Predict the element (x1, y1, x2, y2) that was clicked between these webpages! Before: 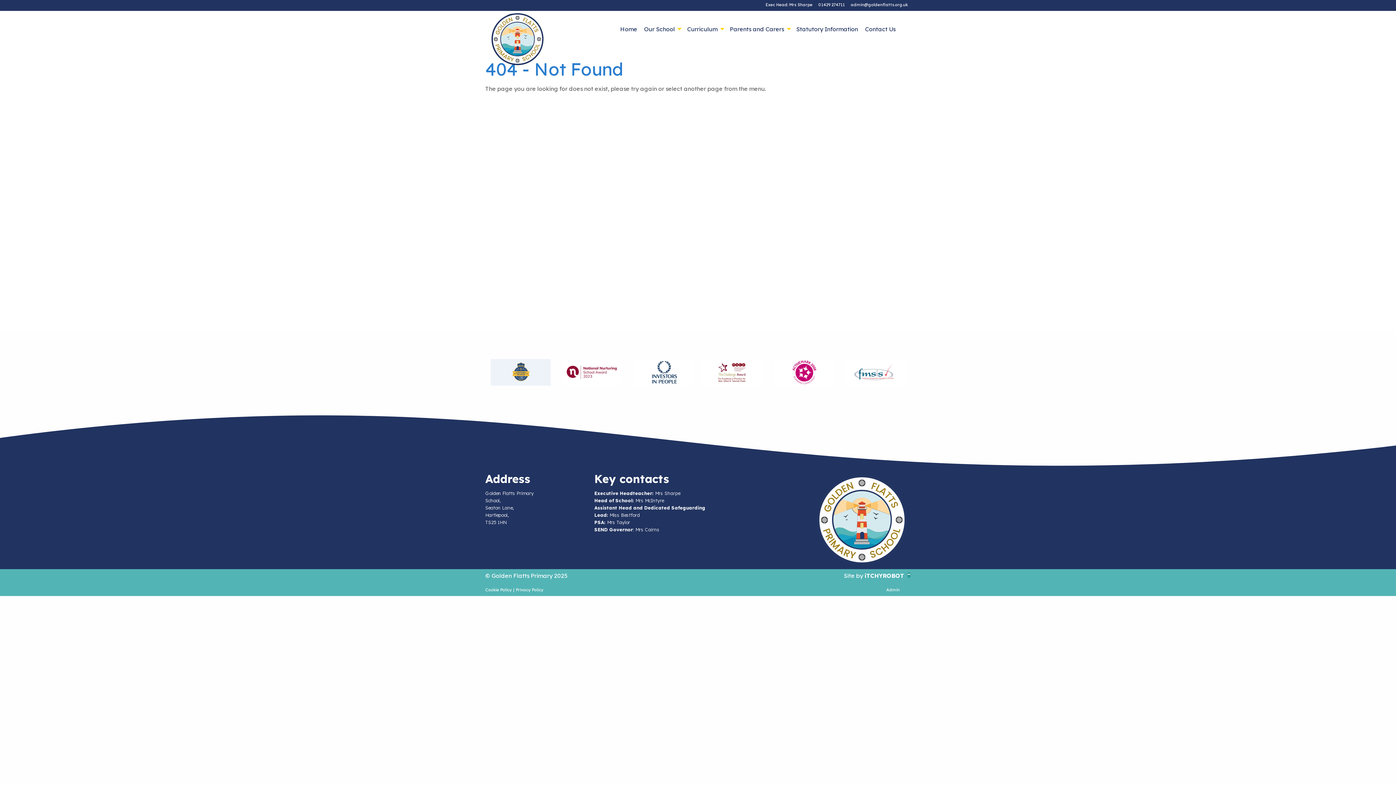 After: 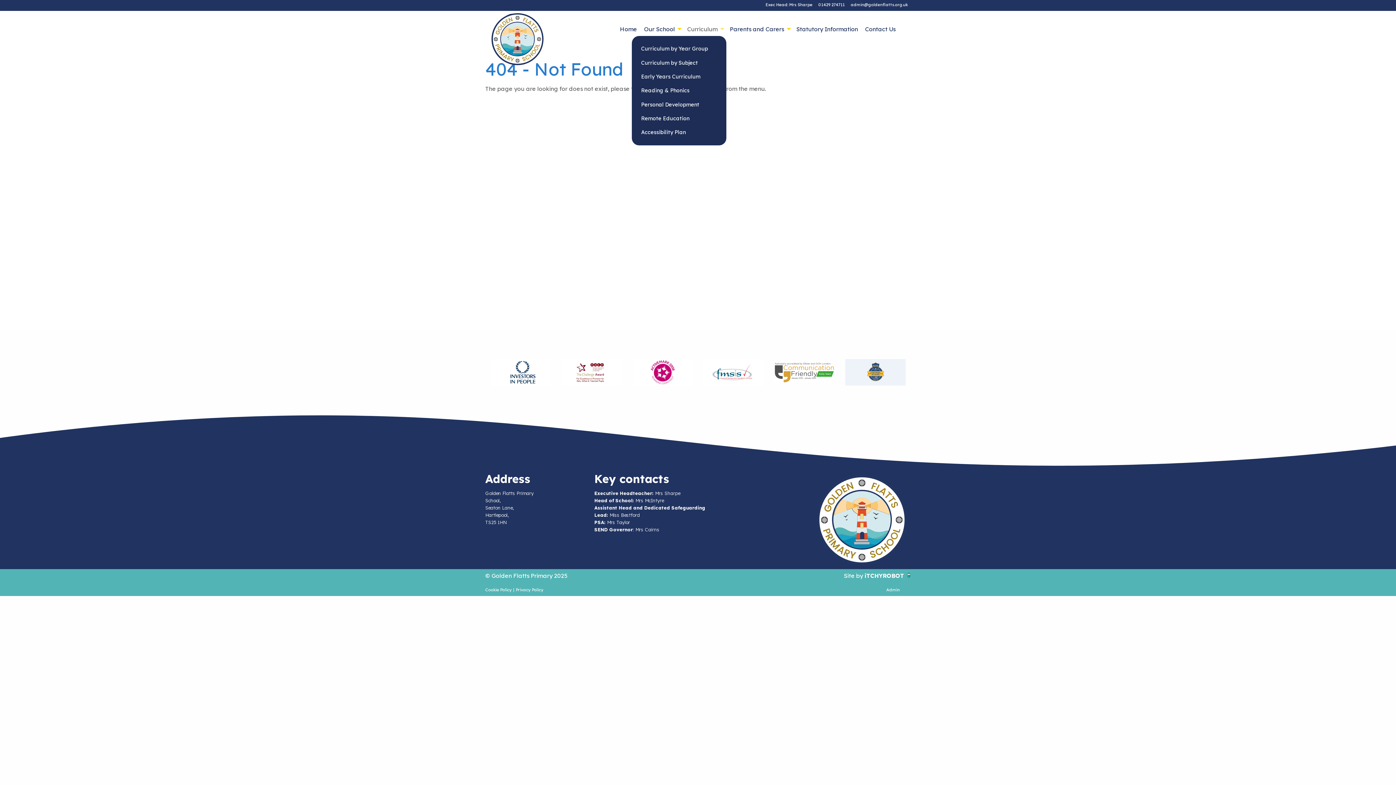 Action: label: Curriculum bbox: (683, 22, 726, 35)